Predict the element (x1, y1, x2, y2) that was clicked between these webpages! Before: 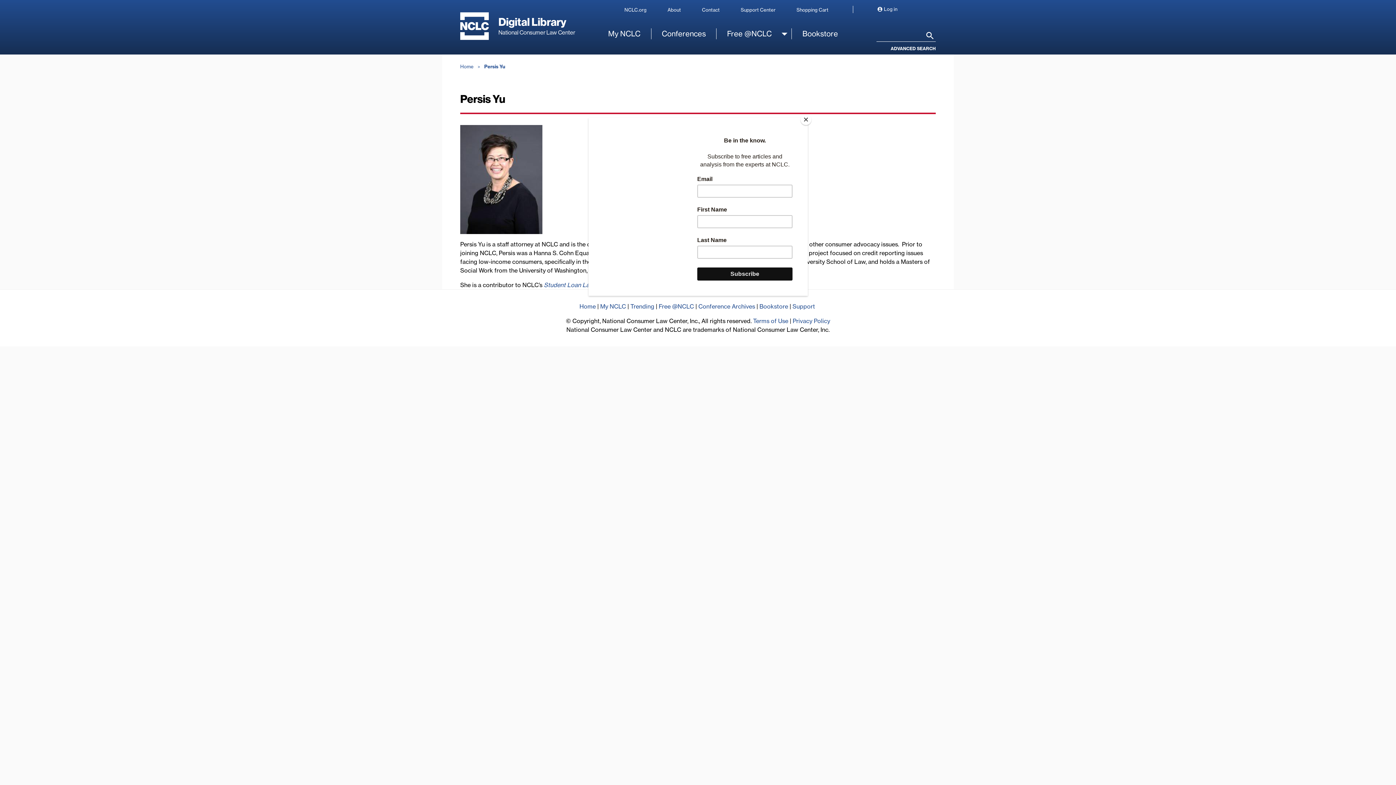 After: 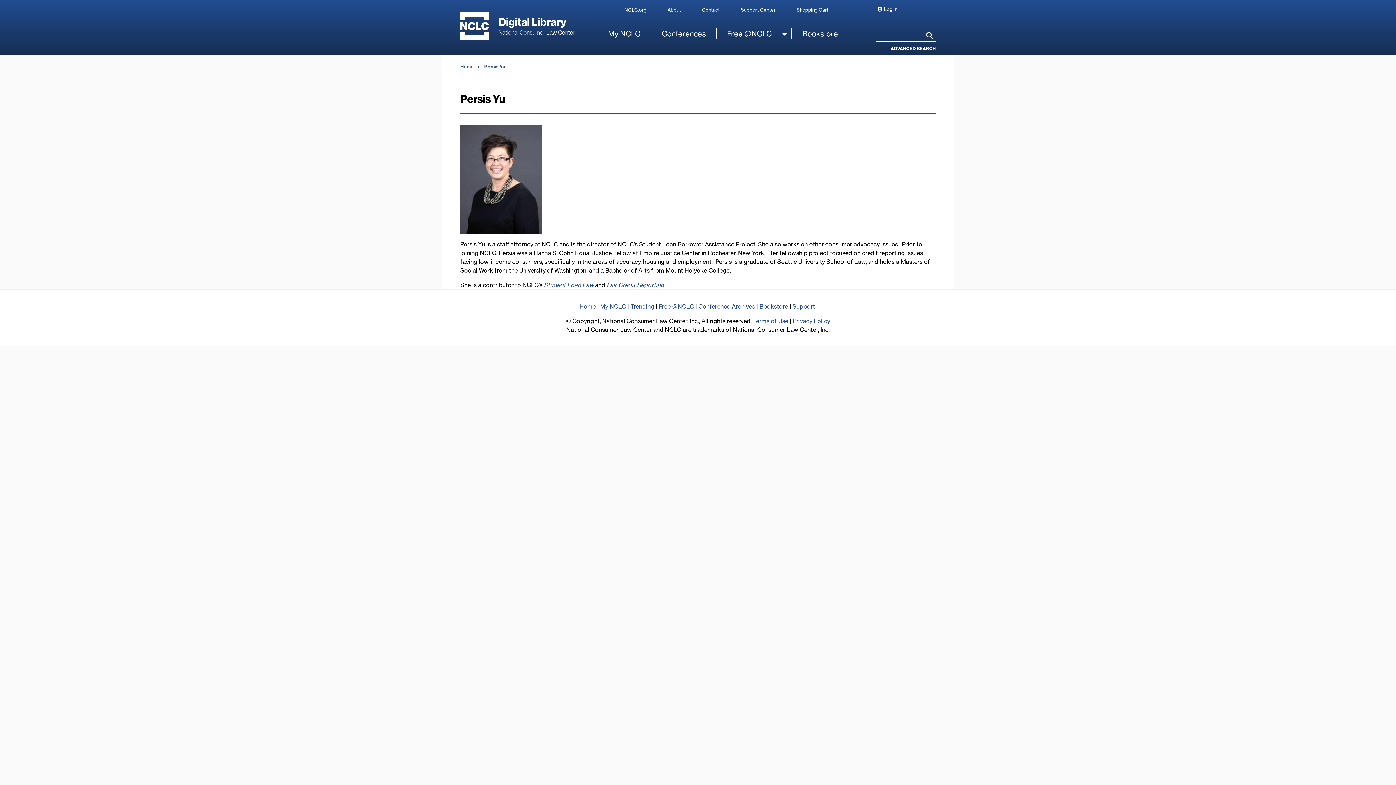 Action: label: Close bbox: (800, 114, 811, 125)